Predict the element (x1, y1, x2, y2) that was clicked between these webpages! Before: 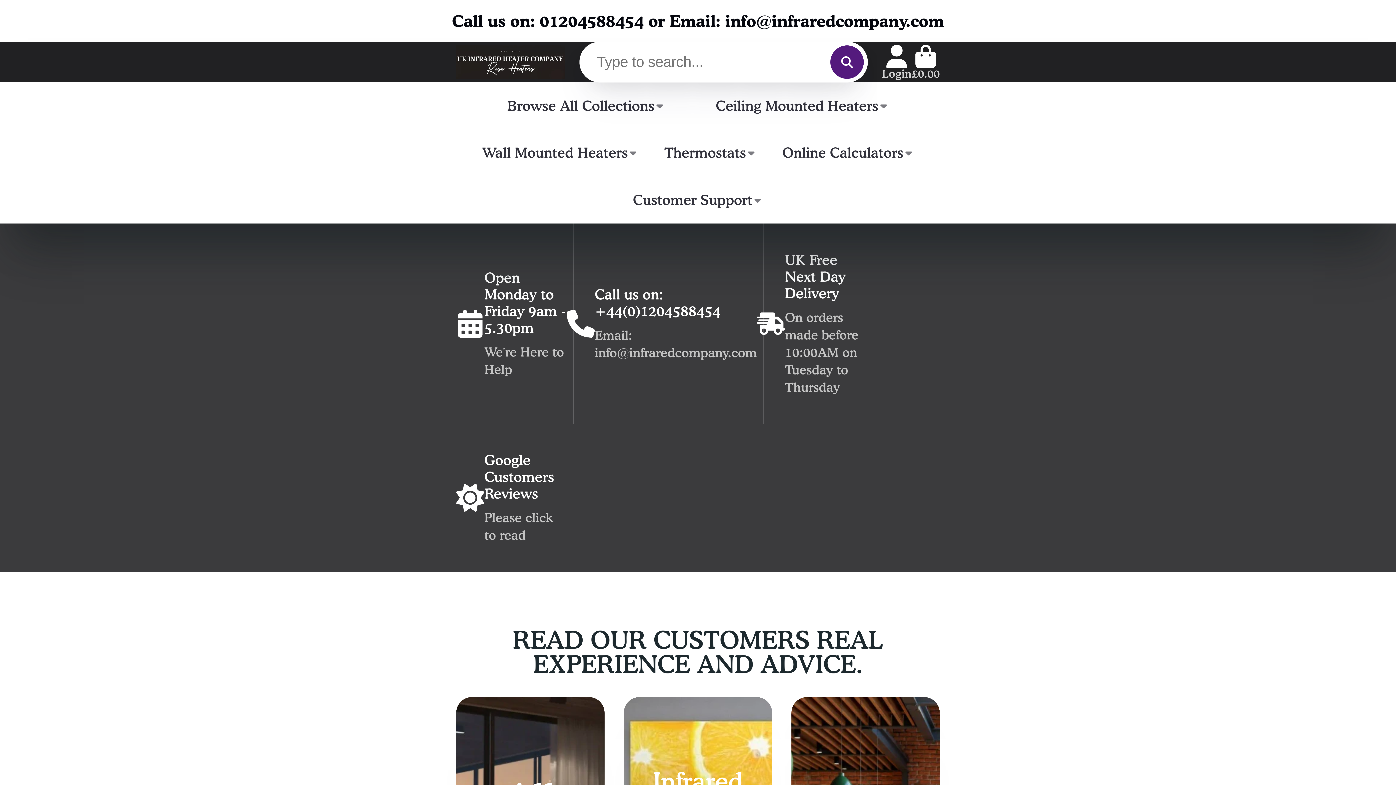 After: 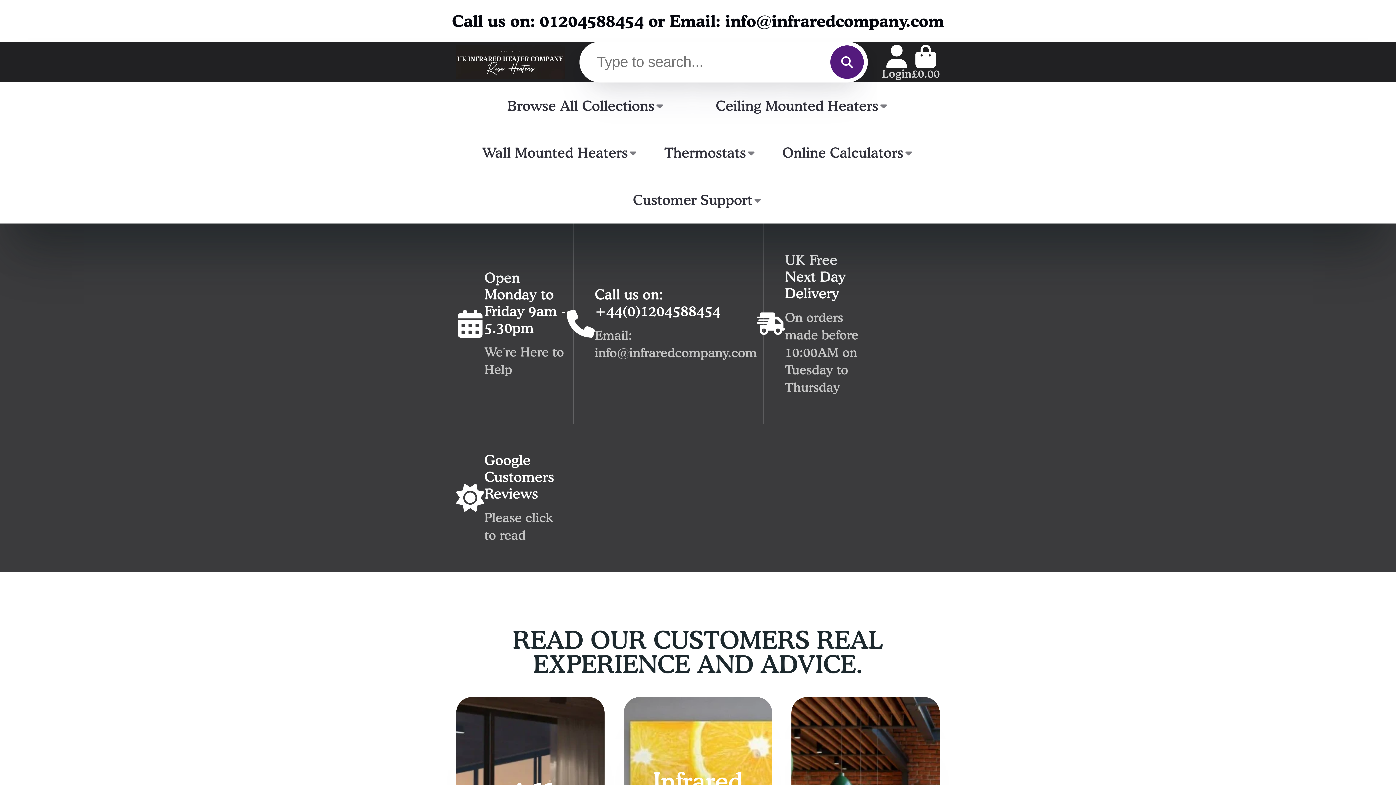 Action: label: Home bbox: (456, 45, 565, 78)